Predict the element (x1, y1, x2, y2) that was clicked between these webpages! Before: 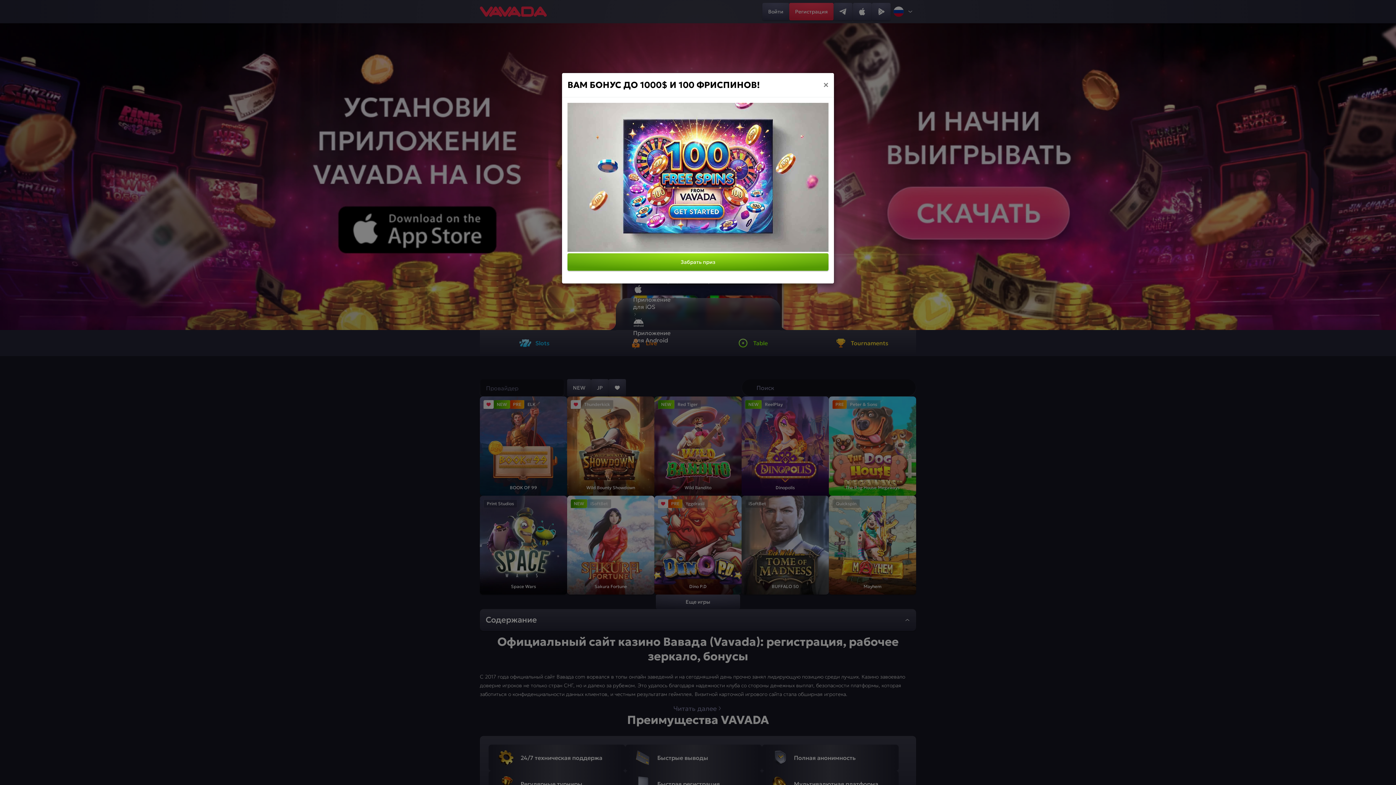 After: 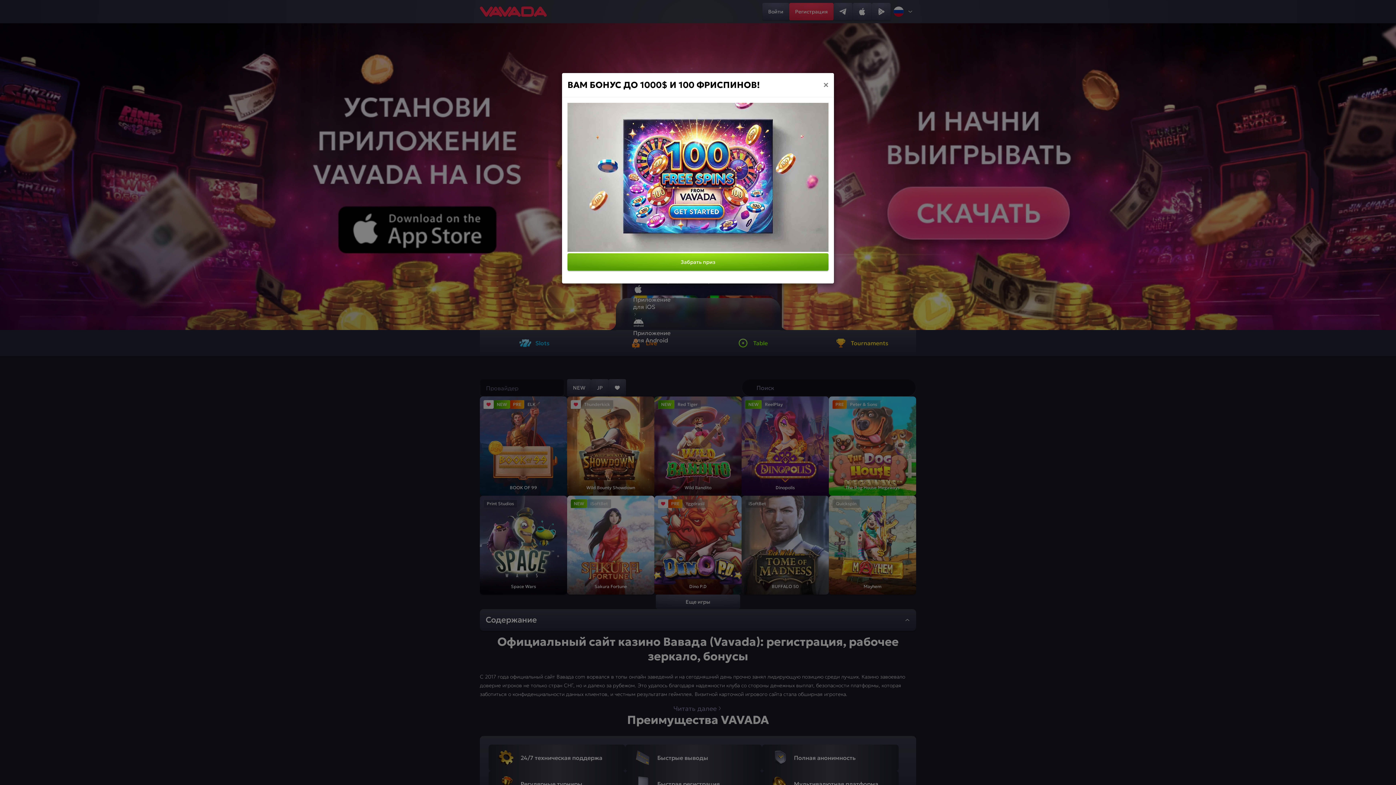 Action: bbox: (567, 246, 828, 253)